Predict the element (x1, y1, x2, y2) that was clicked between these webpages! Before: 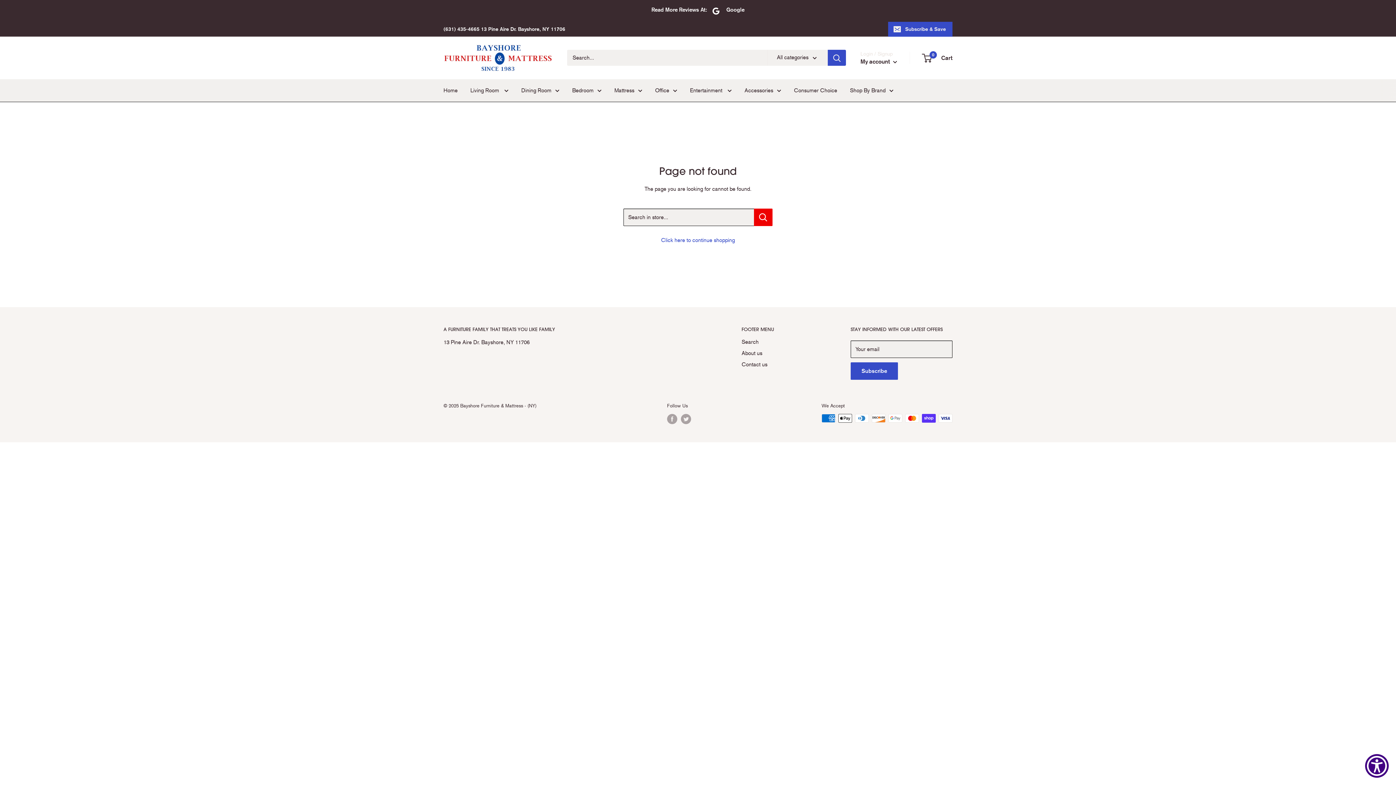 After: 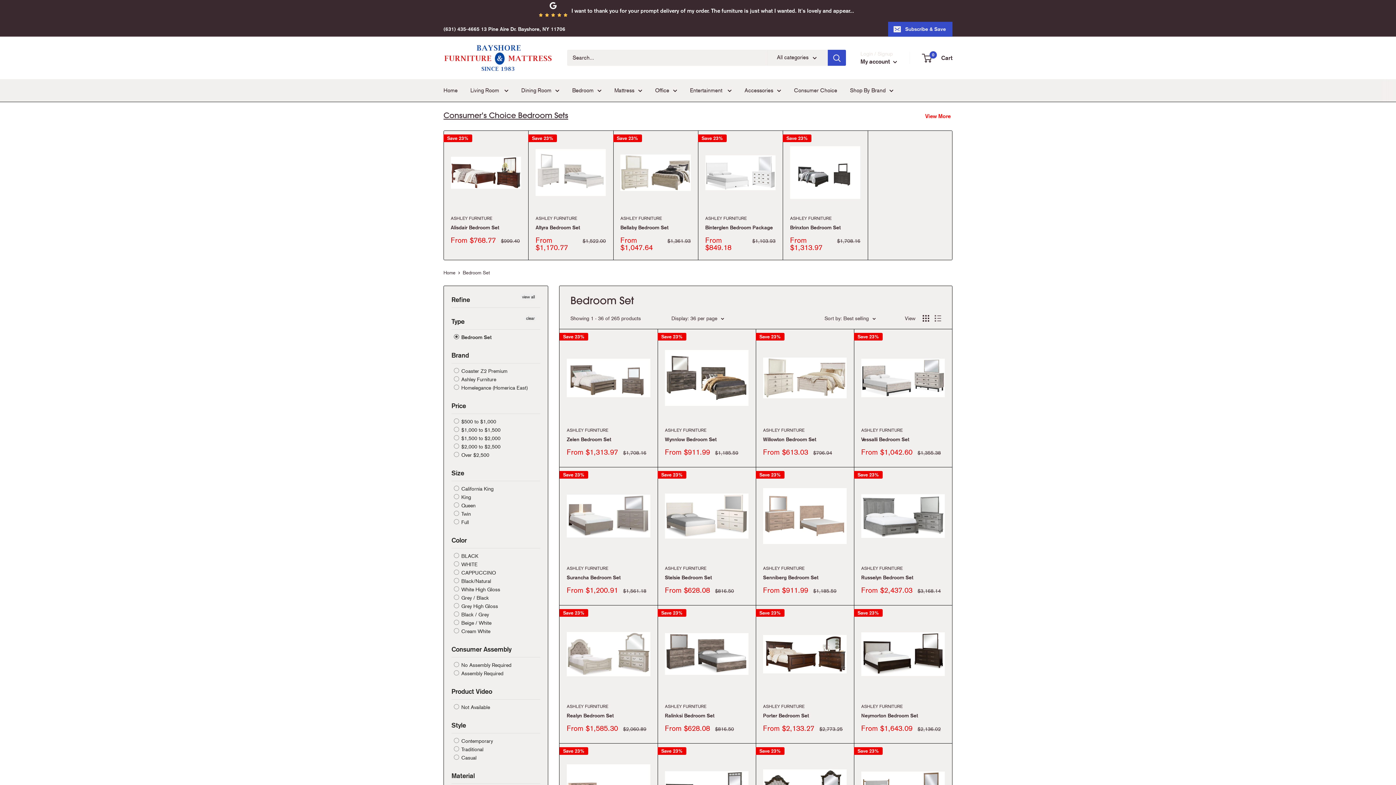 Action: bbox: (572, 85, 601, 95) label: Bedroom